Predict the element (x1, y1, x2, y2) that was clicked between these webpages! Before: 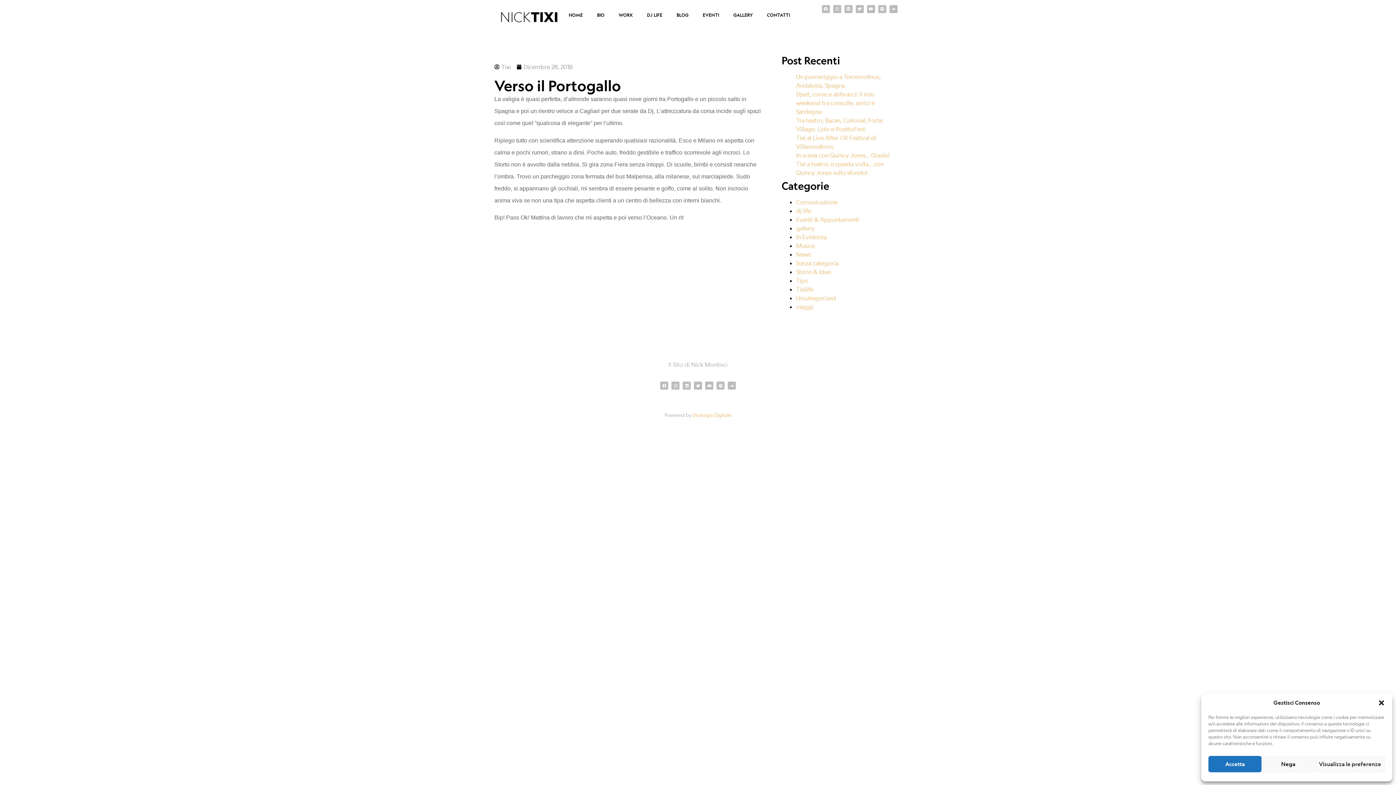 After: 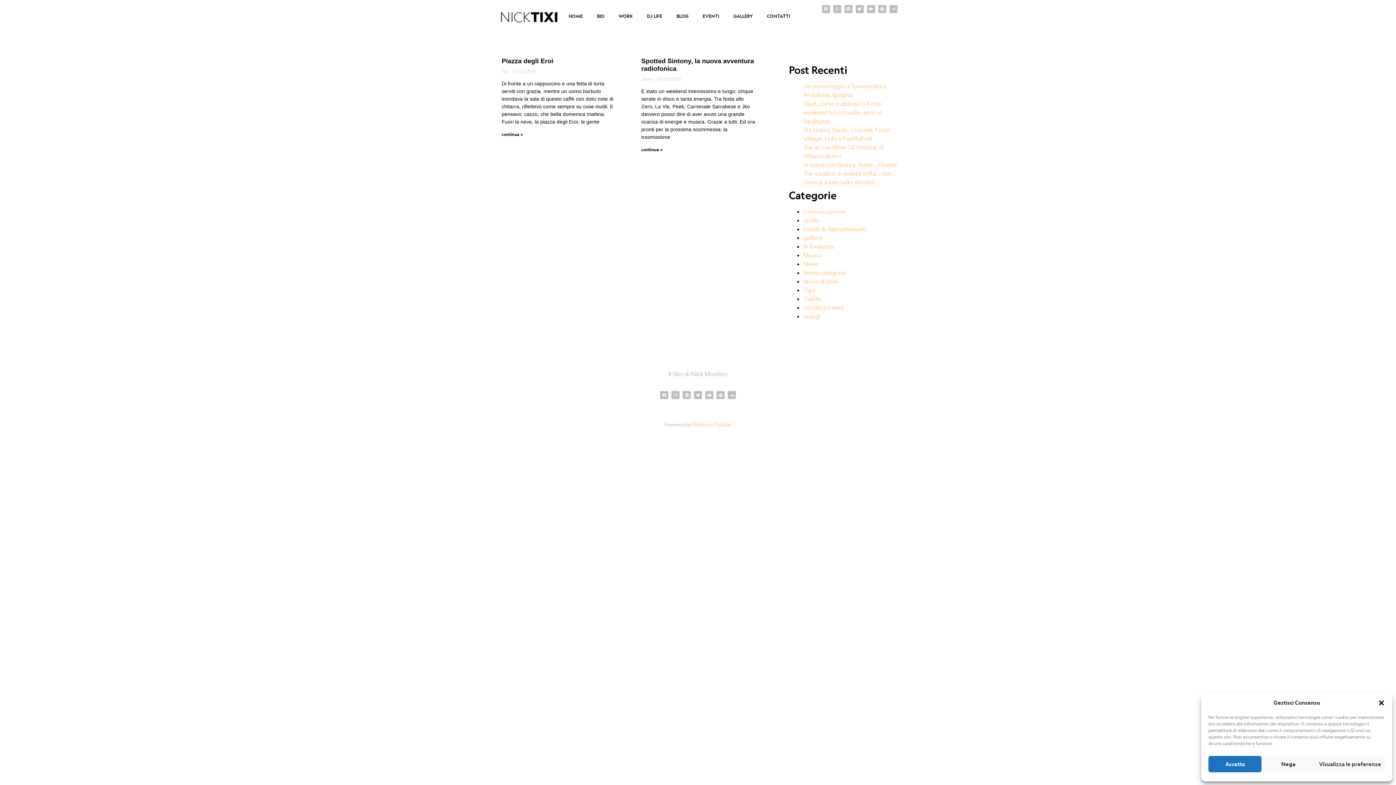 Action: label: Senza categoria bbox: (796, 259, 838, 266)